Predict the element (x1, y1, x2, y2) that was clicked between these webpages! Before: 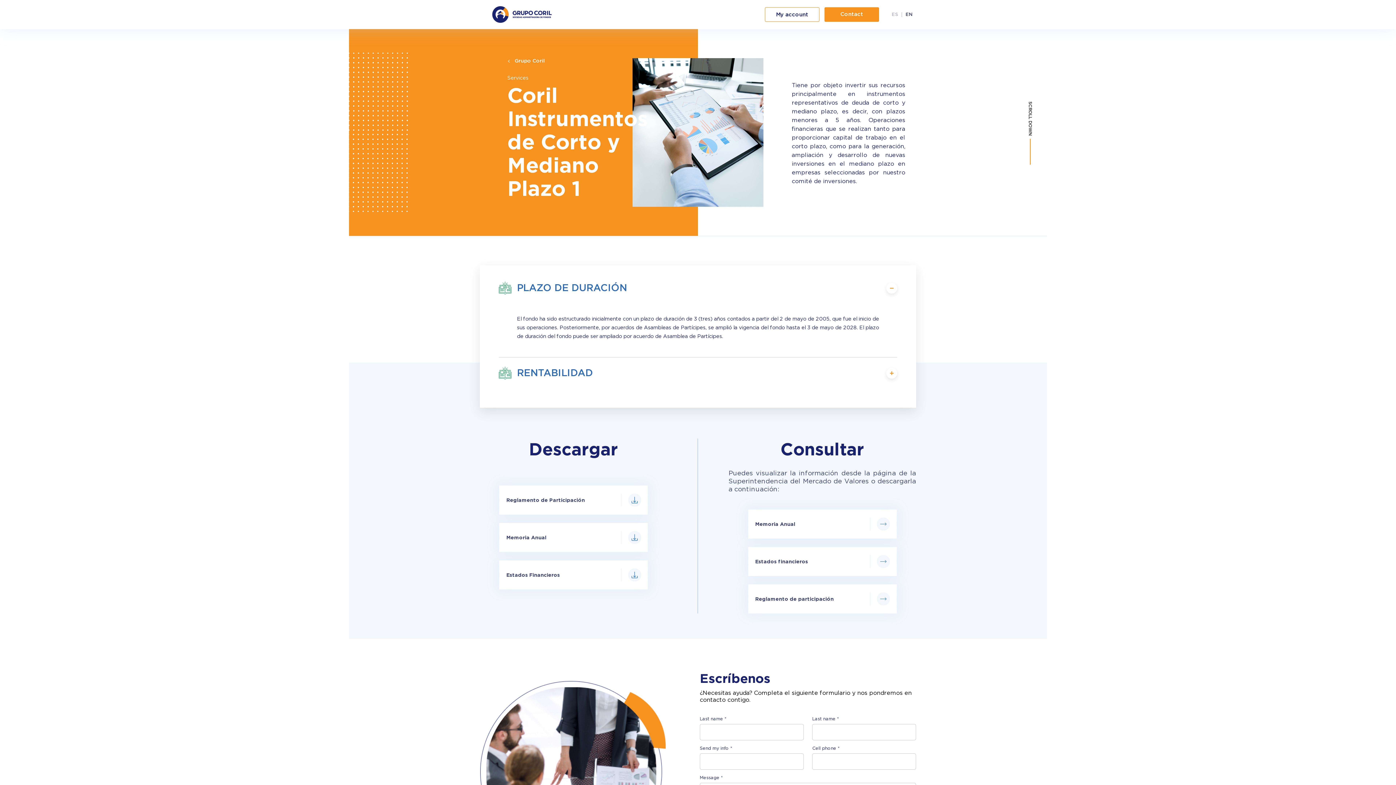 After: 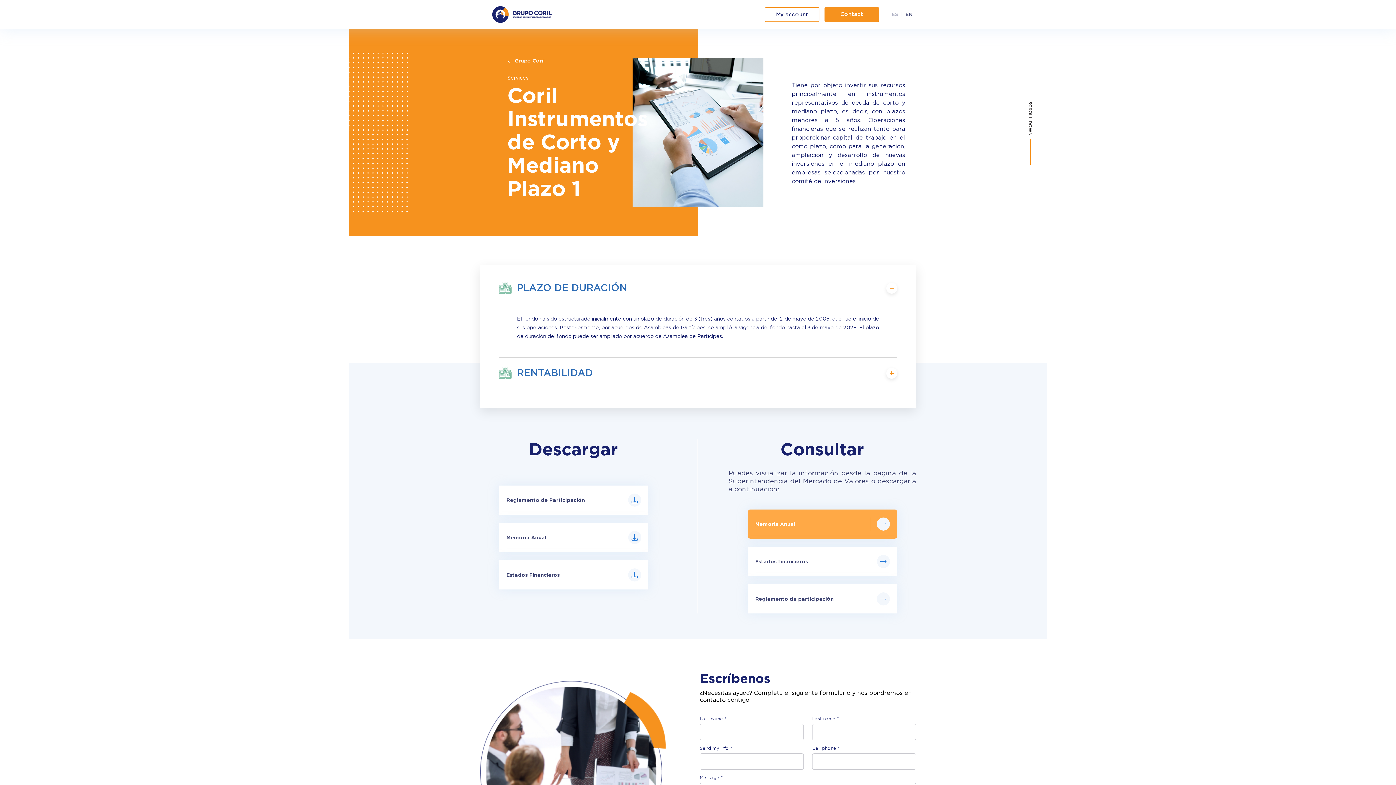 Action: bbox: (748, 509, 896, 538) label: Memoria Anual